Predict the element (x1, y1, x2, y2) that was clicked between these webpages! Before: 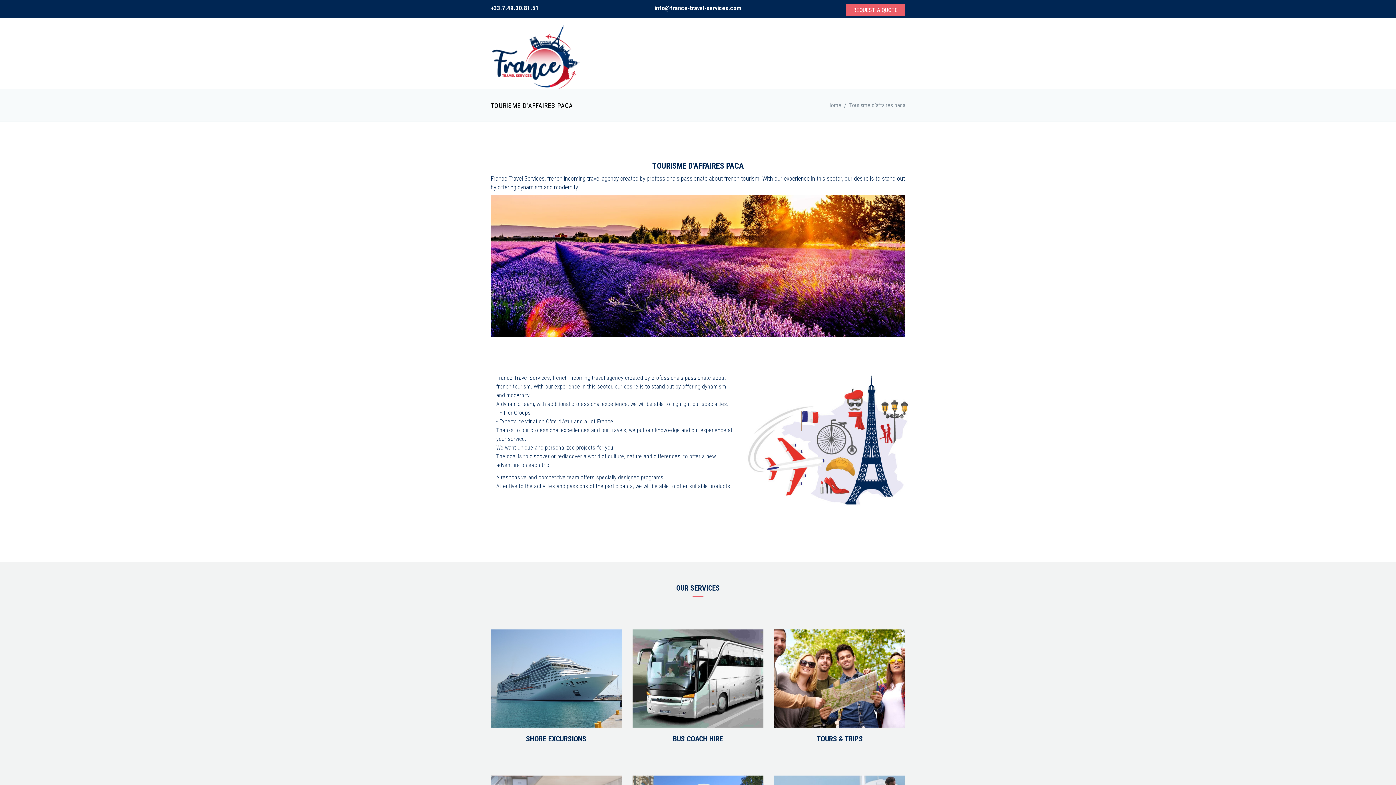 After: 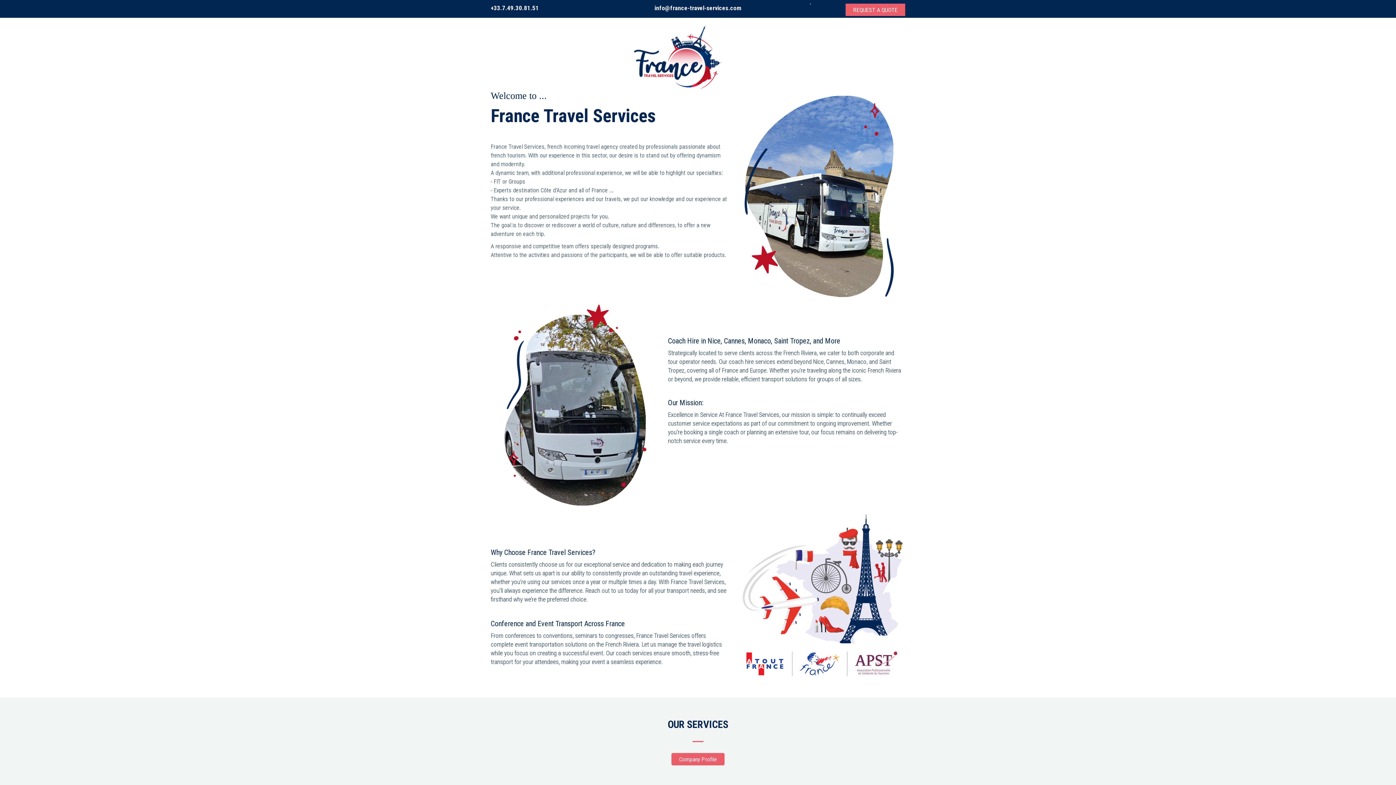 Action: bbox: (490, 25, 905, 89)